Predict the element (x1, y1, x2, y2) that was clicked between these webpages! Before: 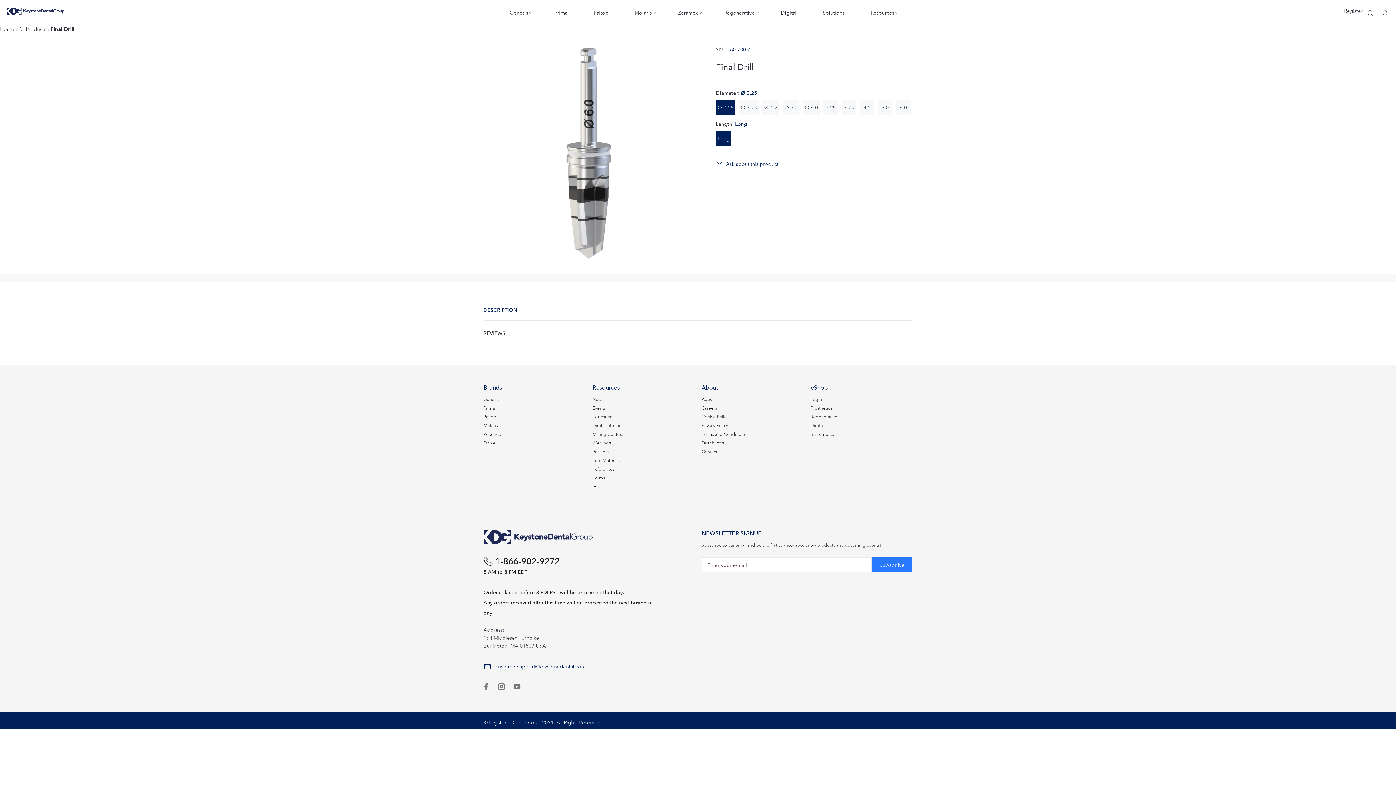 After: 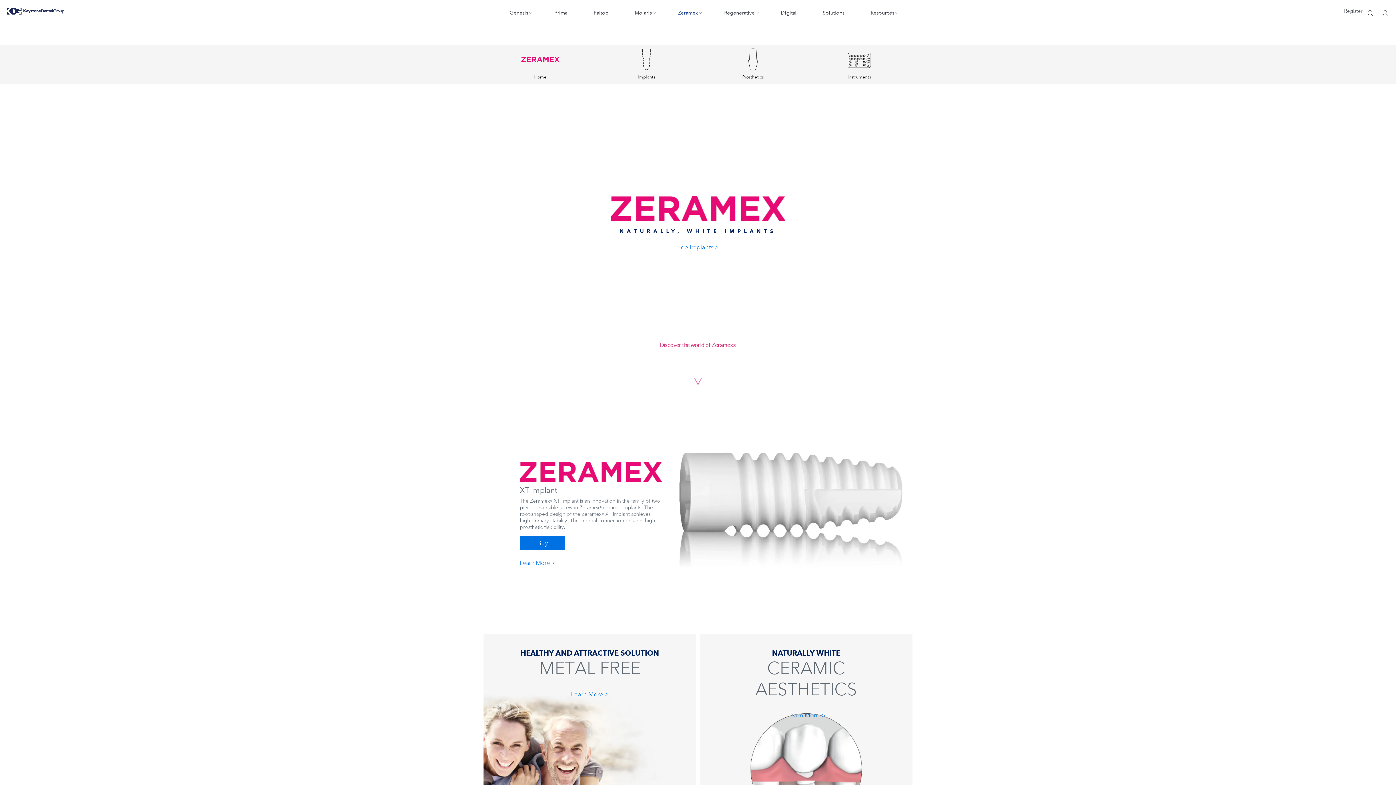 Action: bbox: (667, 7, 713, 18) label: Zeramex